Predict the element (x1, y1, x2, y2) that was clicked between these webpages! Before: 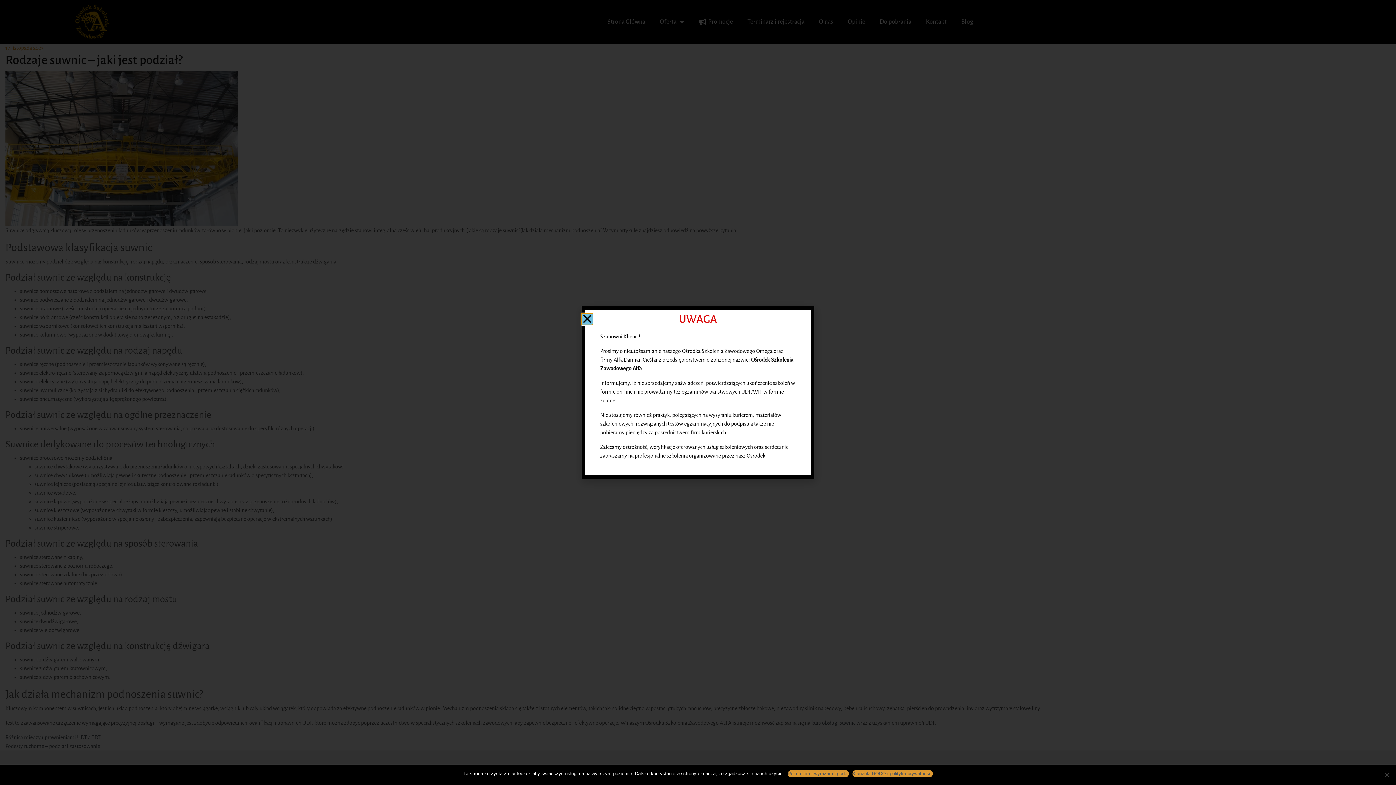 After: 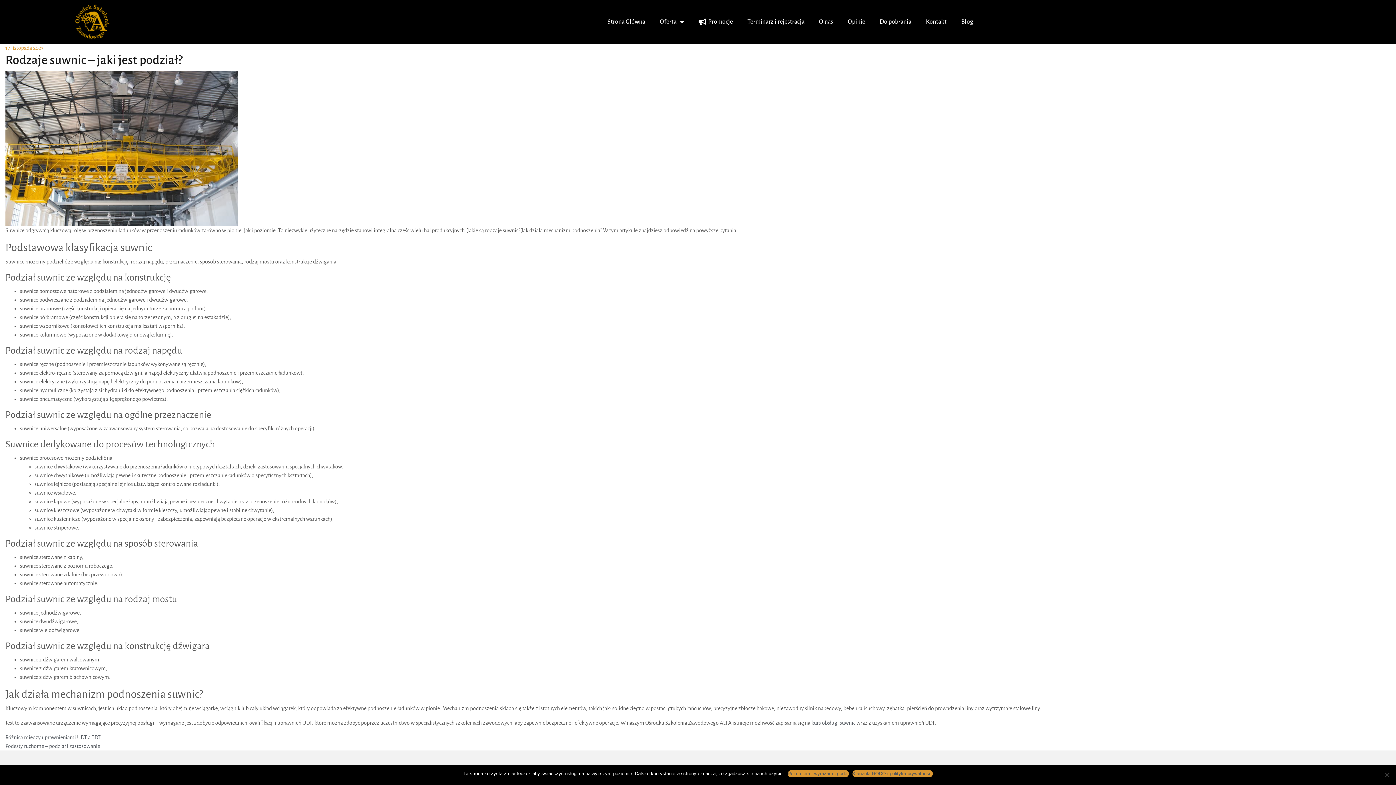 Action: label: Close bbox: (581, 313, 592, 324)